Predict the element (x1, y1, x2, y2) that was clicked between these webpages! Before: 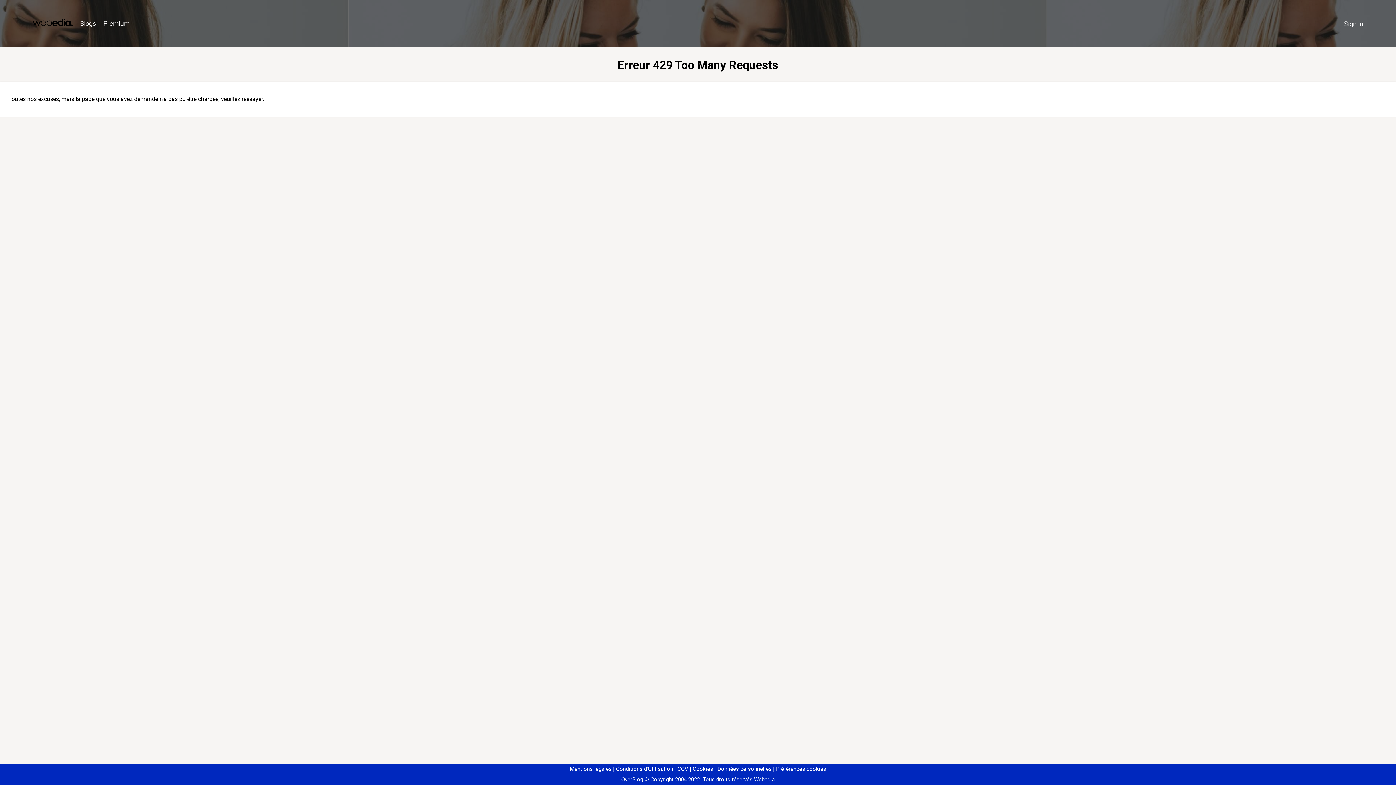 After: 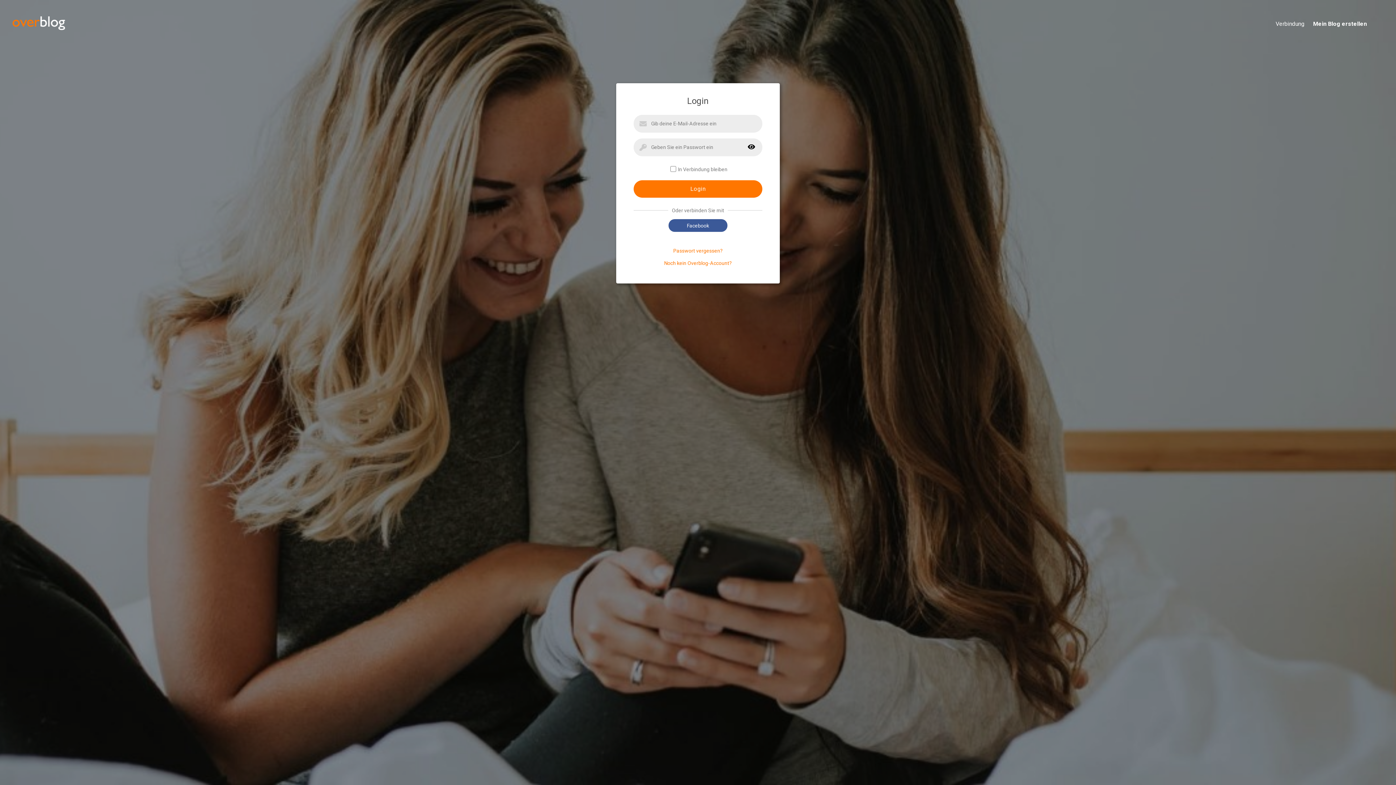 Action: bbox: (1340, 16, 1367, 31) label: Sign in